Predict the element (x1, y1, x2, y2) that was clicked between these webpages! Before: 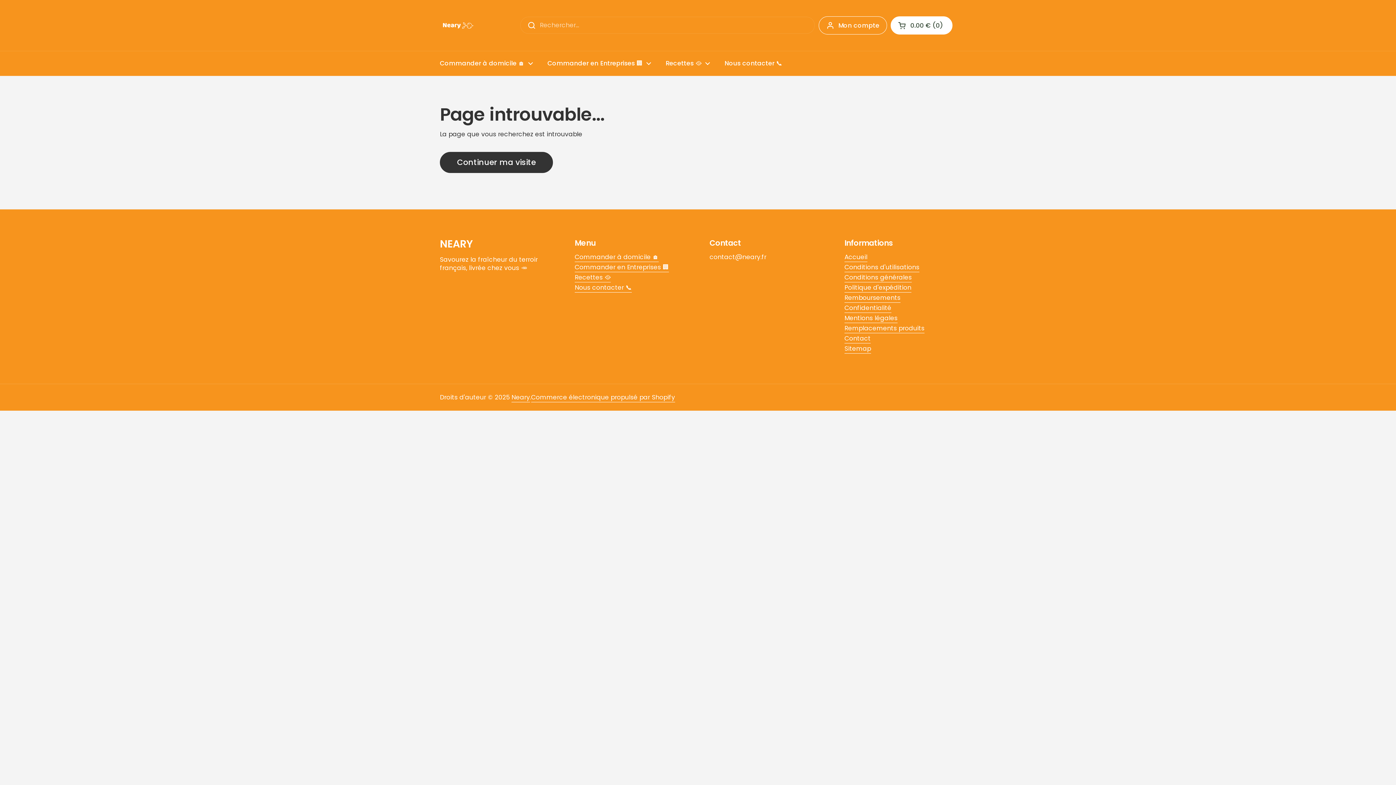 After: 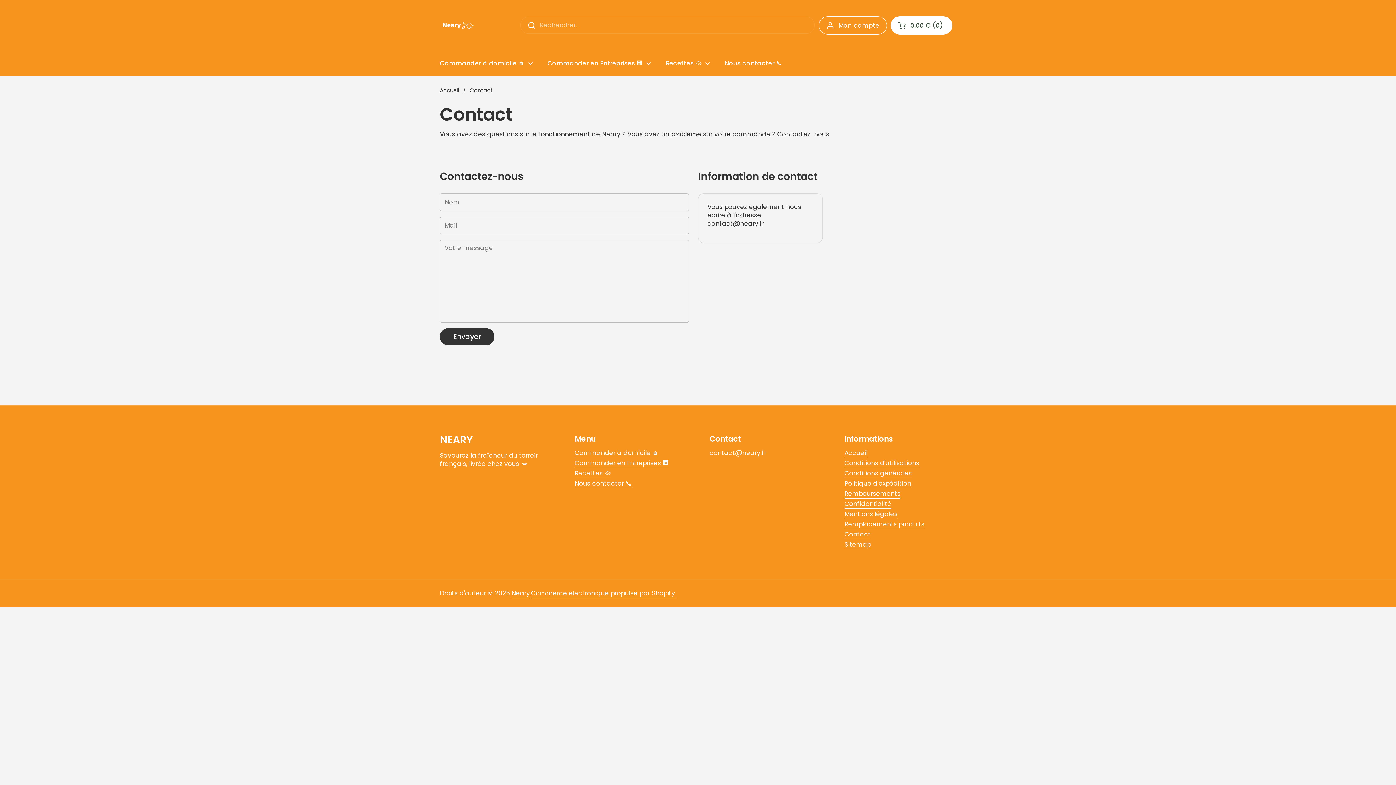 Action: bbox: (717, 54, 789, 72) label: Nous contacter 📞